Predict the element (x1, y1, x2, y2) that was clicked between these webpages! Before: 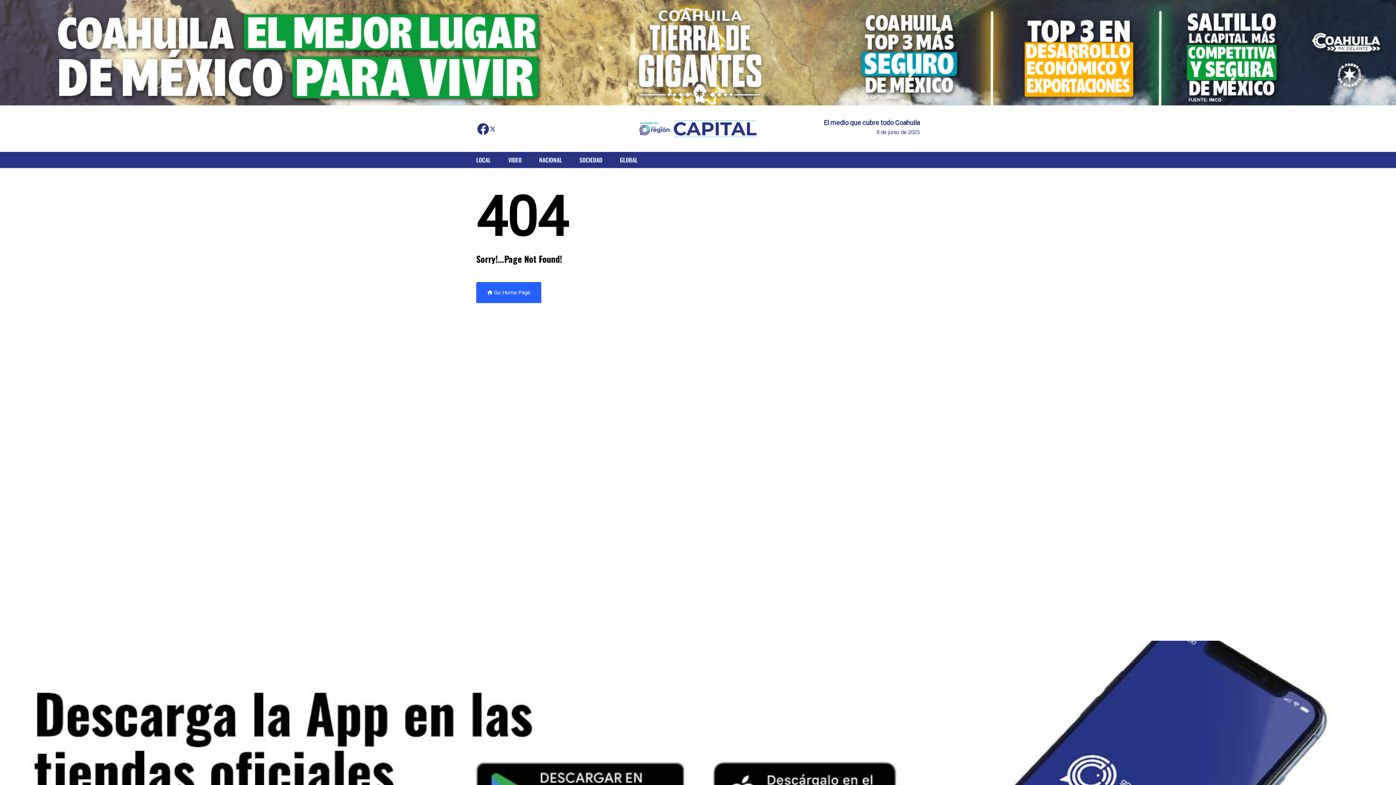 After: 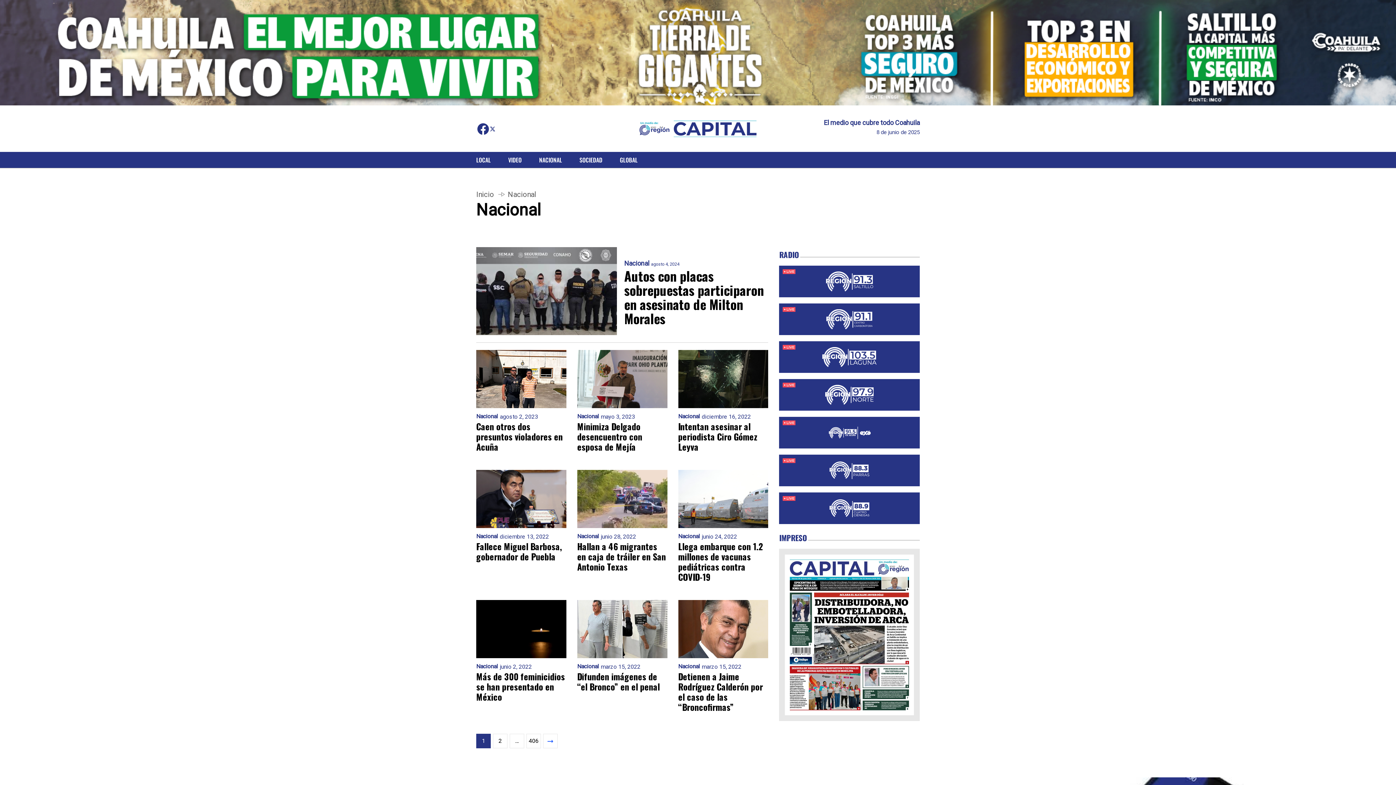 Action: bbox: (531, 152, 570, 168) label: NACIONAL